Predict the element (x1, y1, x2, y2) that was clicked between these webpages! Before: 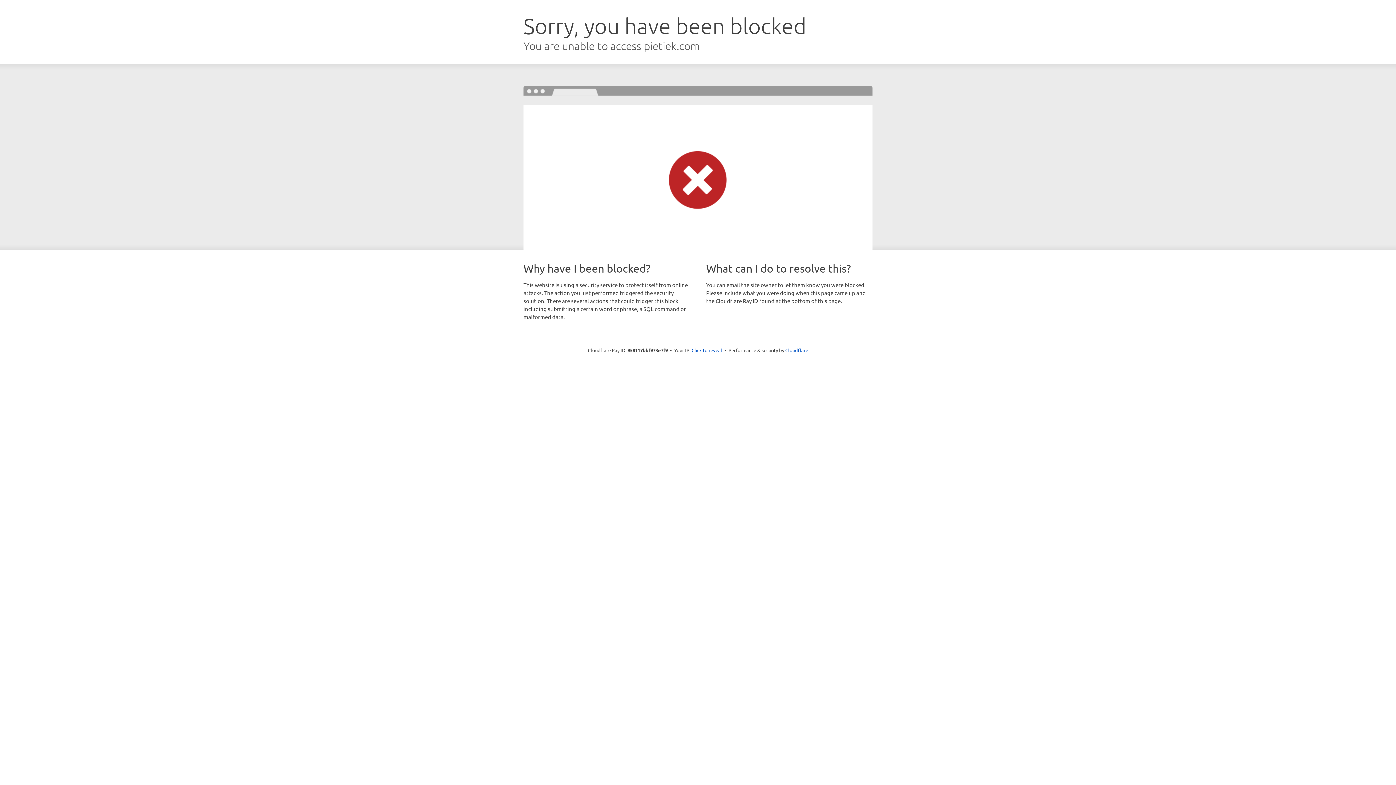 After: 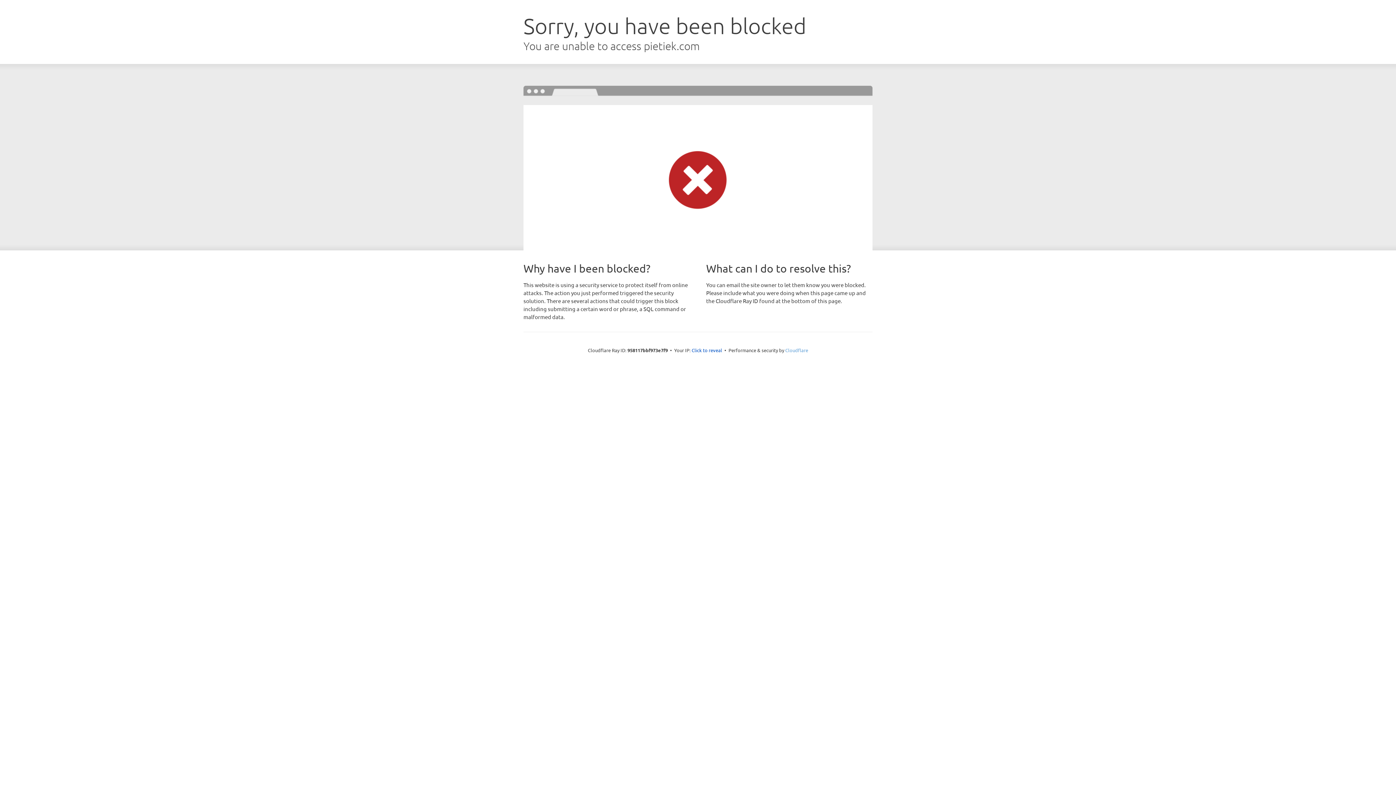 Action: label: Cloudflare bbox: (785, 347, 808, 353)